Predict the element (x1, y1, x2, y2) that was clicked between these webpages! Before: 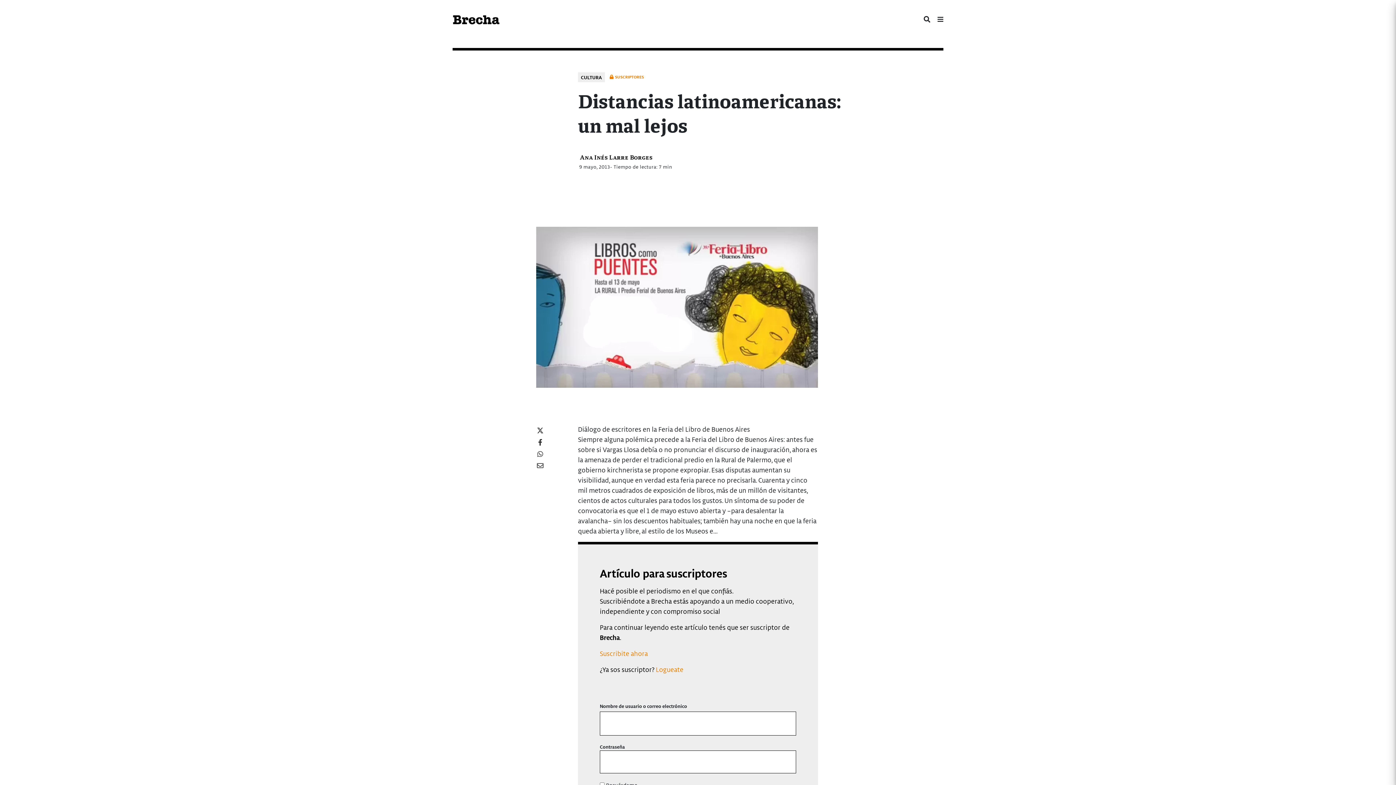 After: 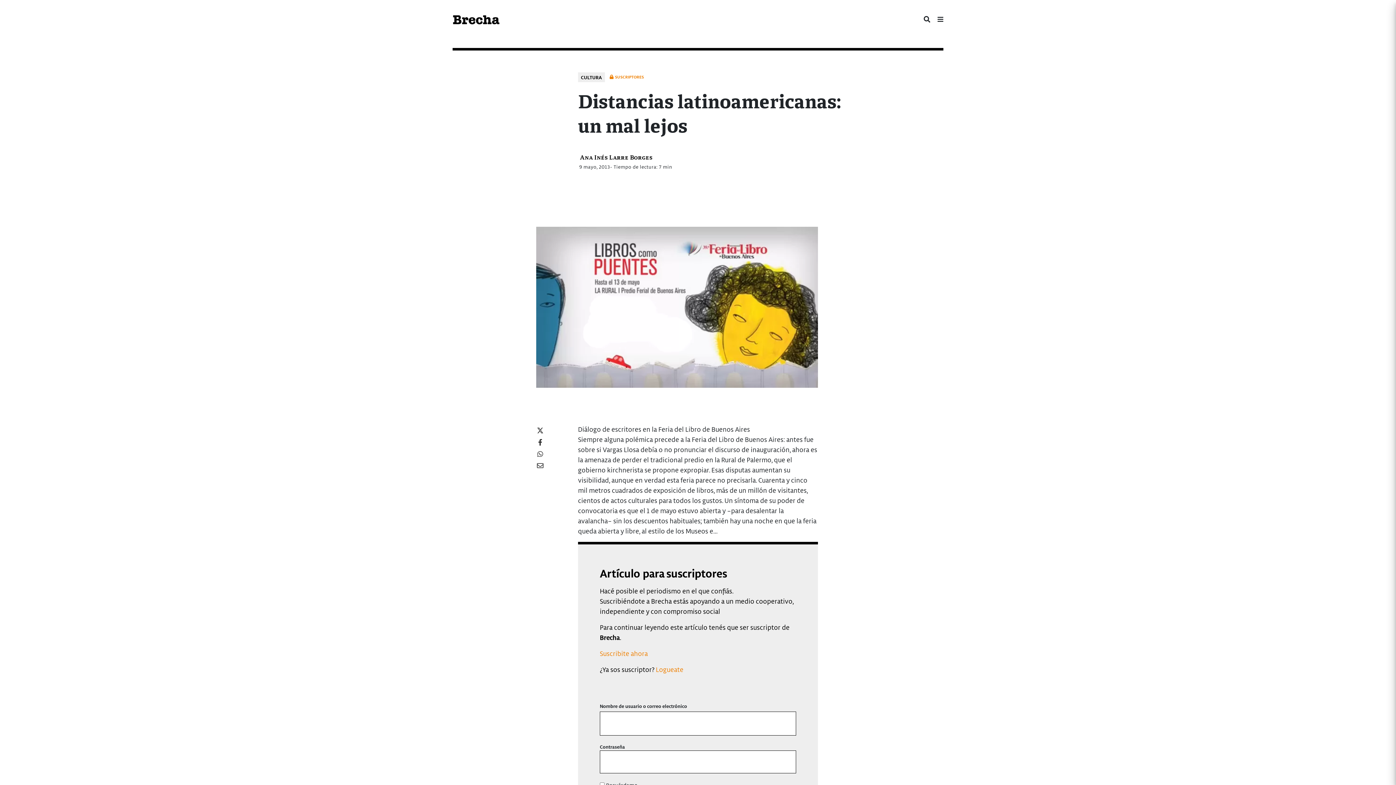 Action: label: Mostrar la contraseña bbox: (774, 750, 796, 773)